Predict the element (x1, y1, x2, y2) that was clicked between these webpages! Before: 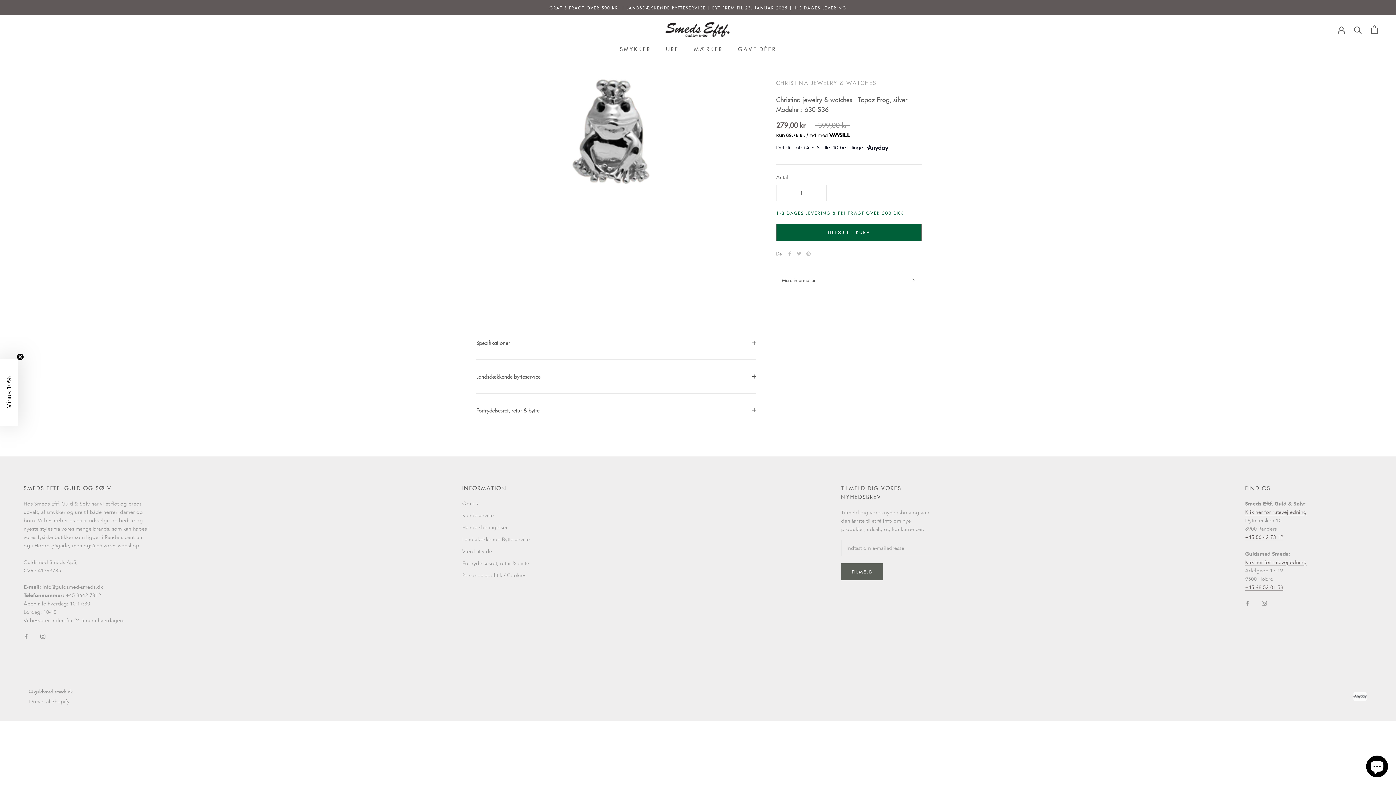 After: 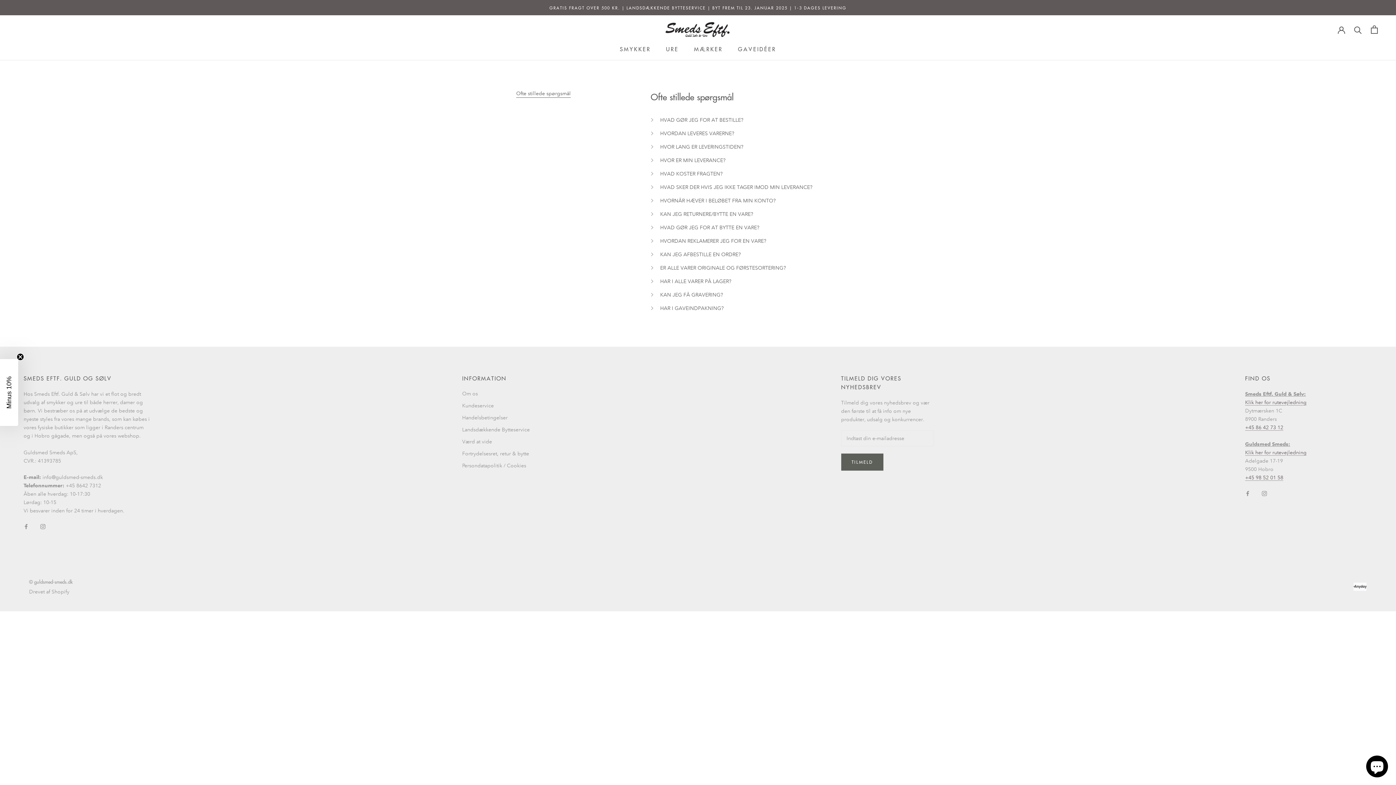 Action: label: Kundeservice bbox: (462, 512, 529, 519)